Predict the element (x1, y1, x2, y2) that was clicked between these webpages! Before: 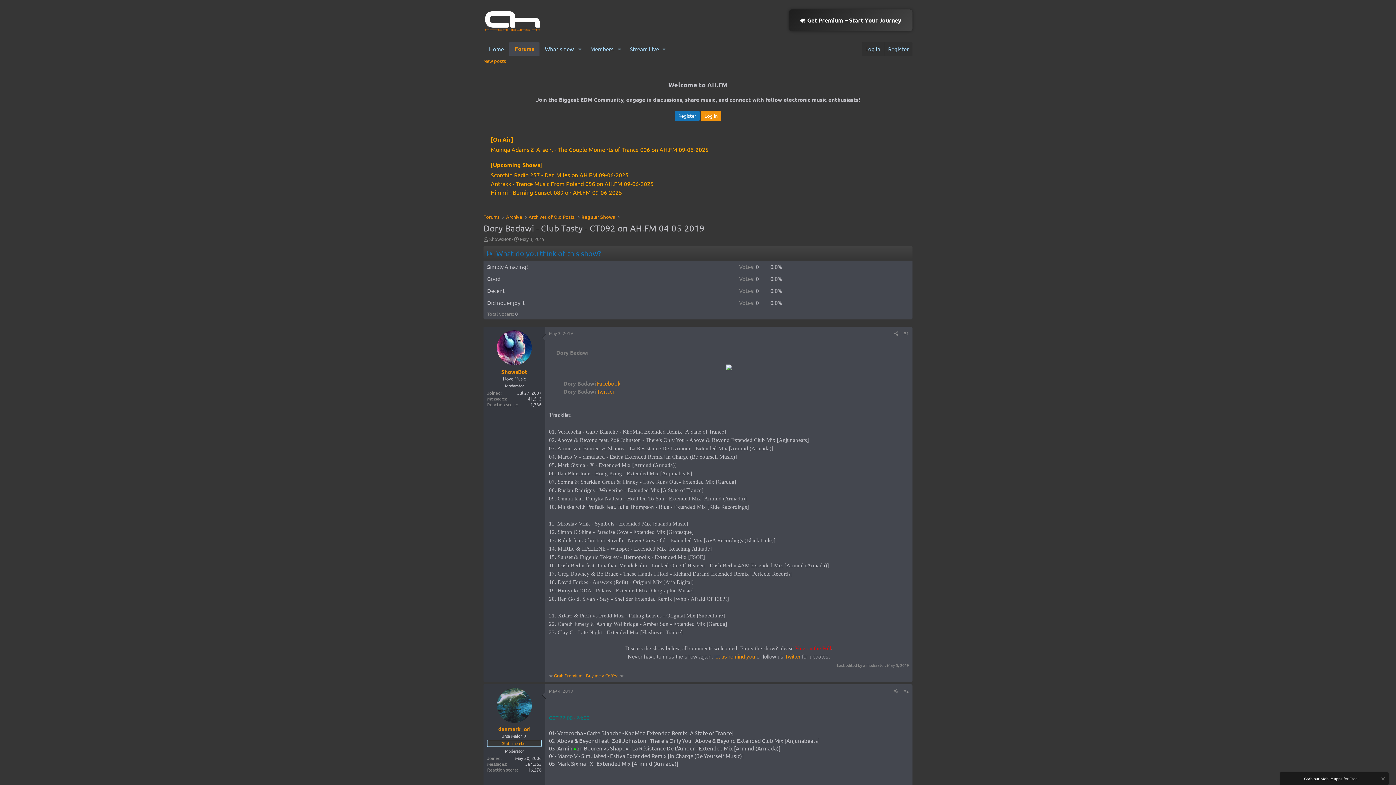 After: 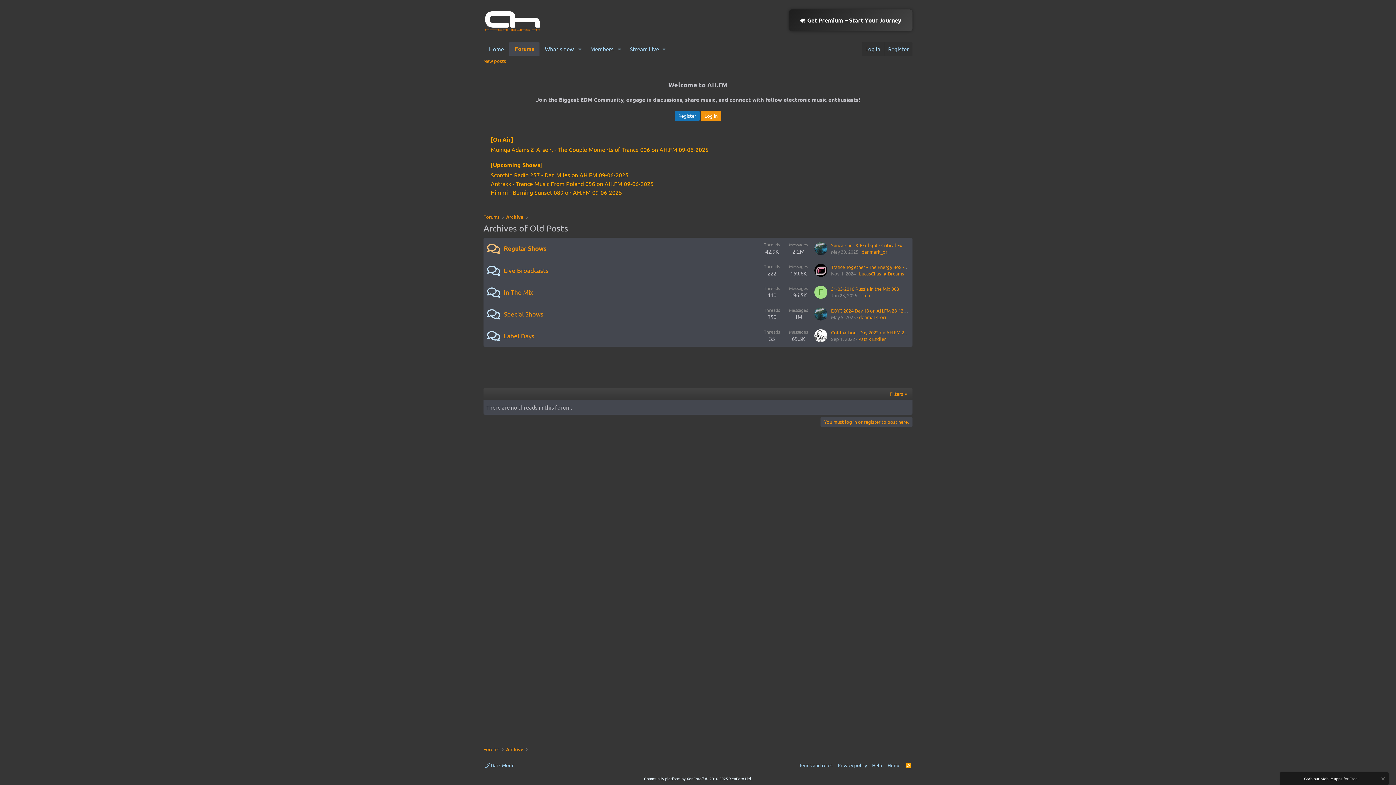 Action: bbox: (526, 212, 576, 221) label: Archives of Old Posts